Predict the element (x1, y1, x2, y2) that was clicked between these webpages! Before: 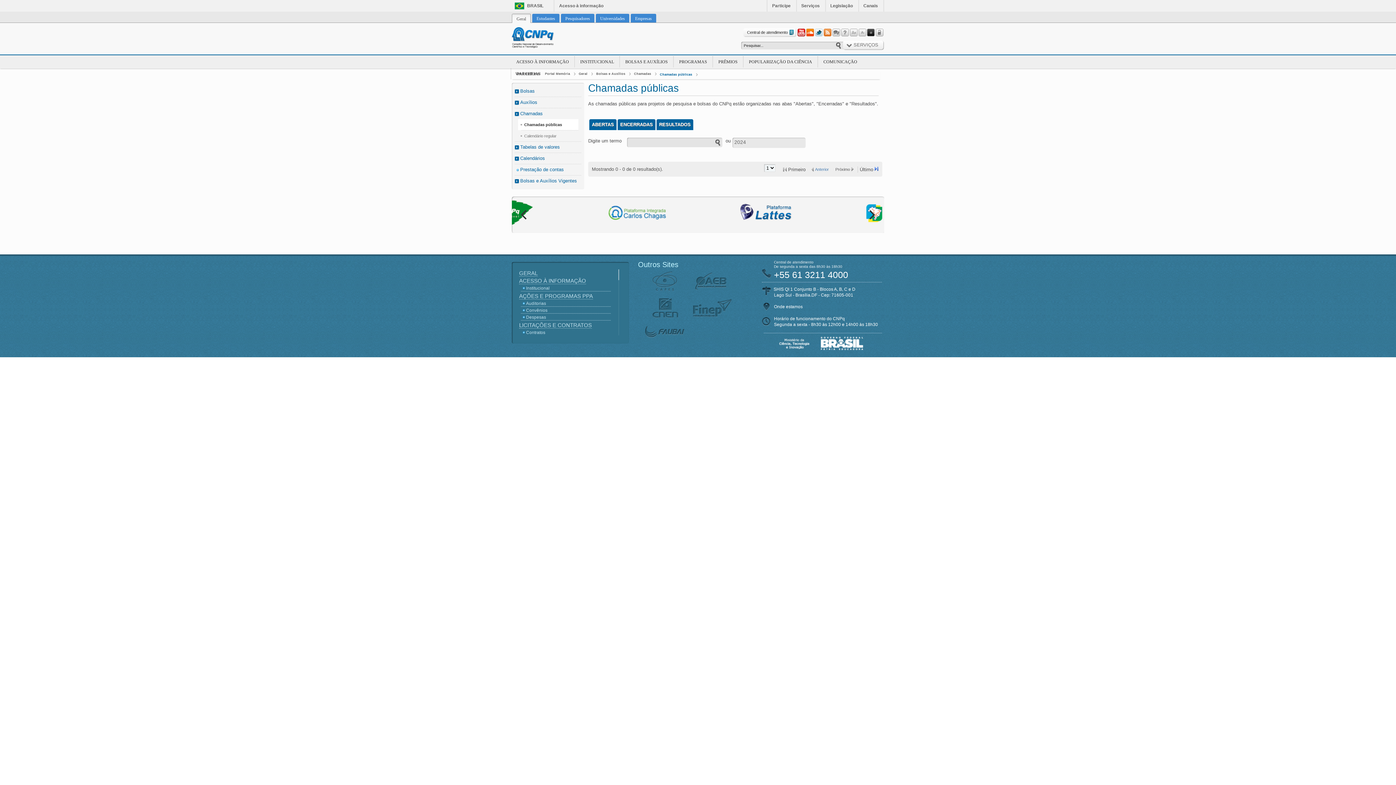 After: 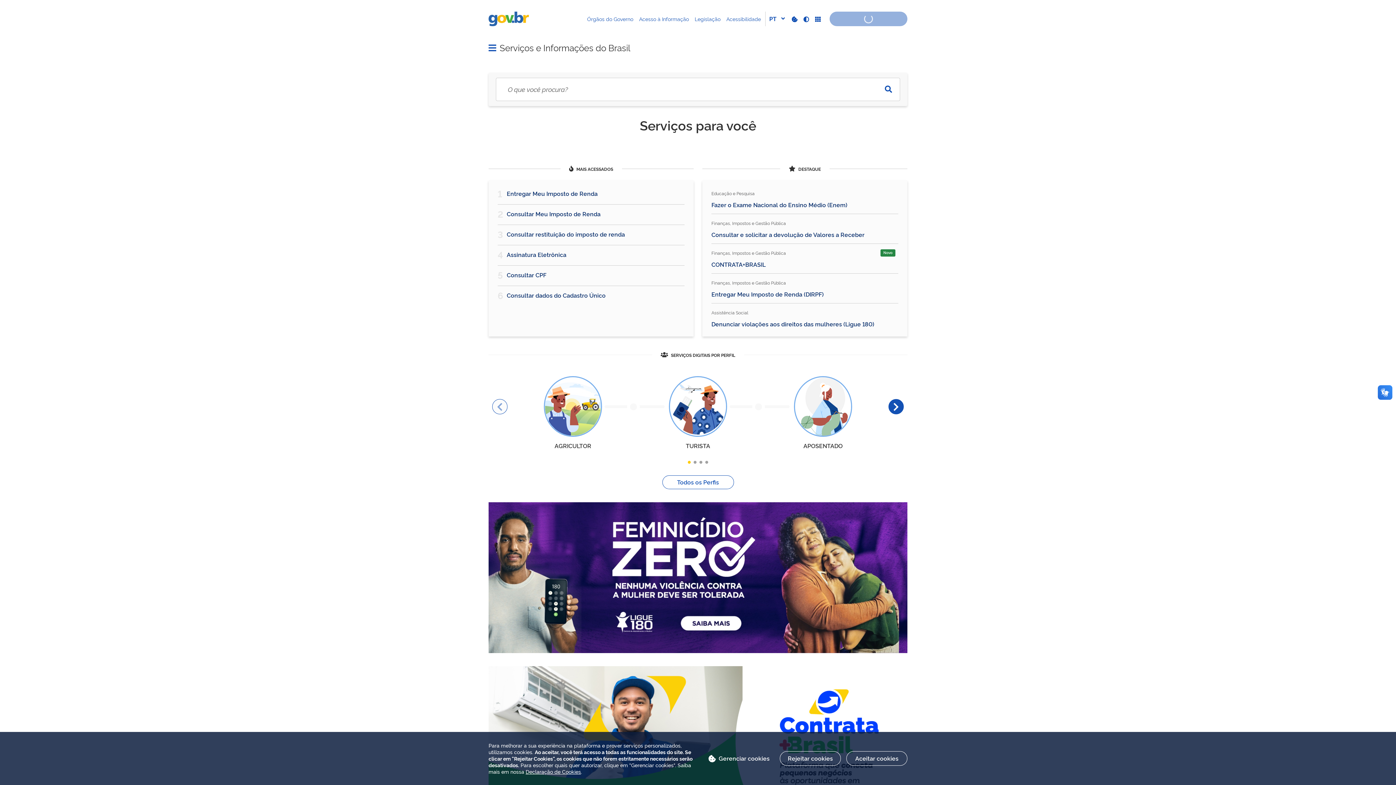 Action: label: Acesso à informação bbox: (559, 3, 603, 8)